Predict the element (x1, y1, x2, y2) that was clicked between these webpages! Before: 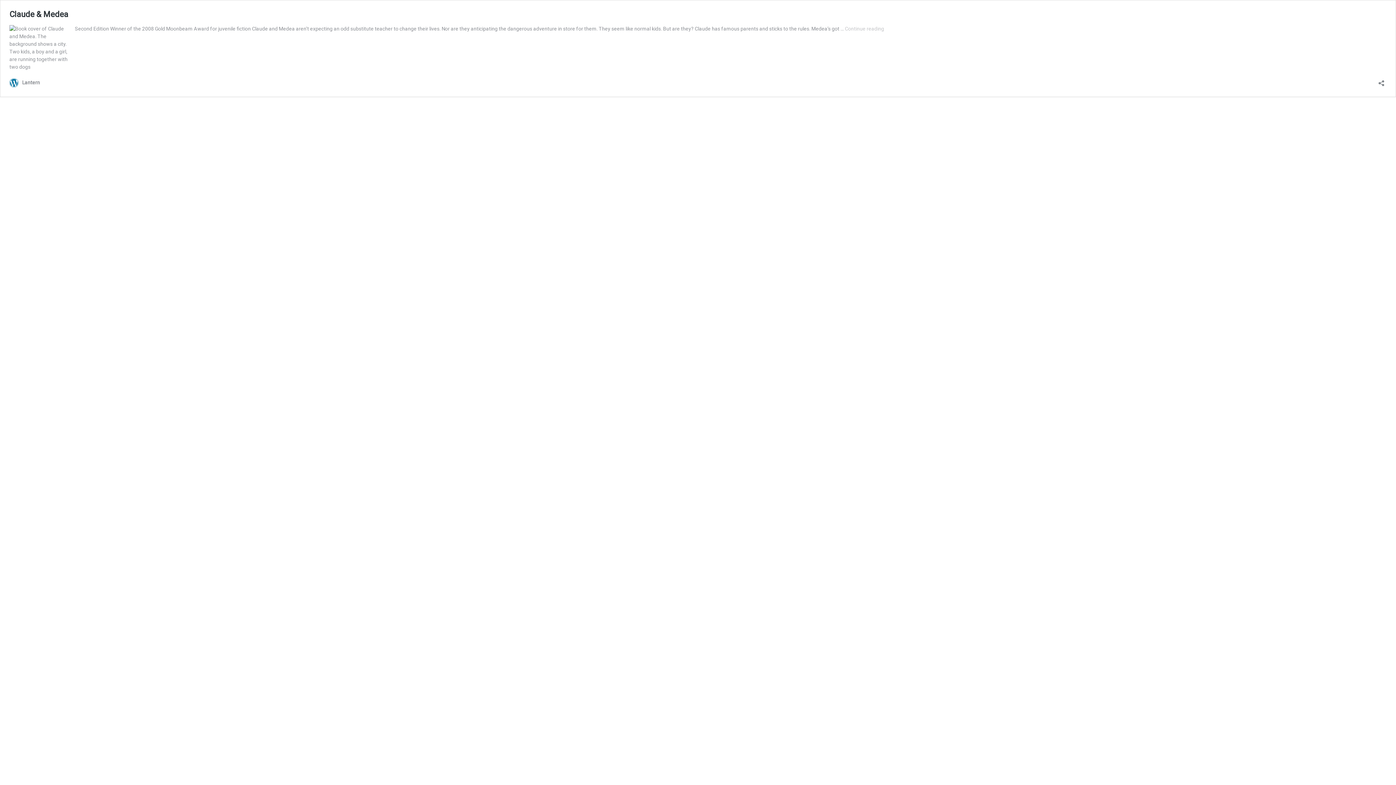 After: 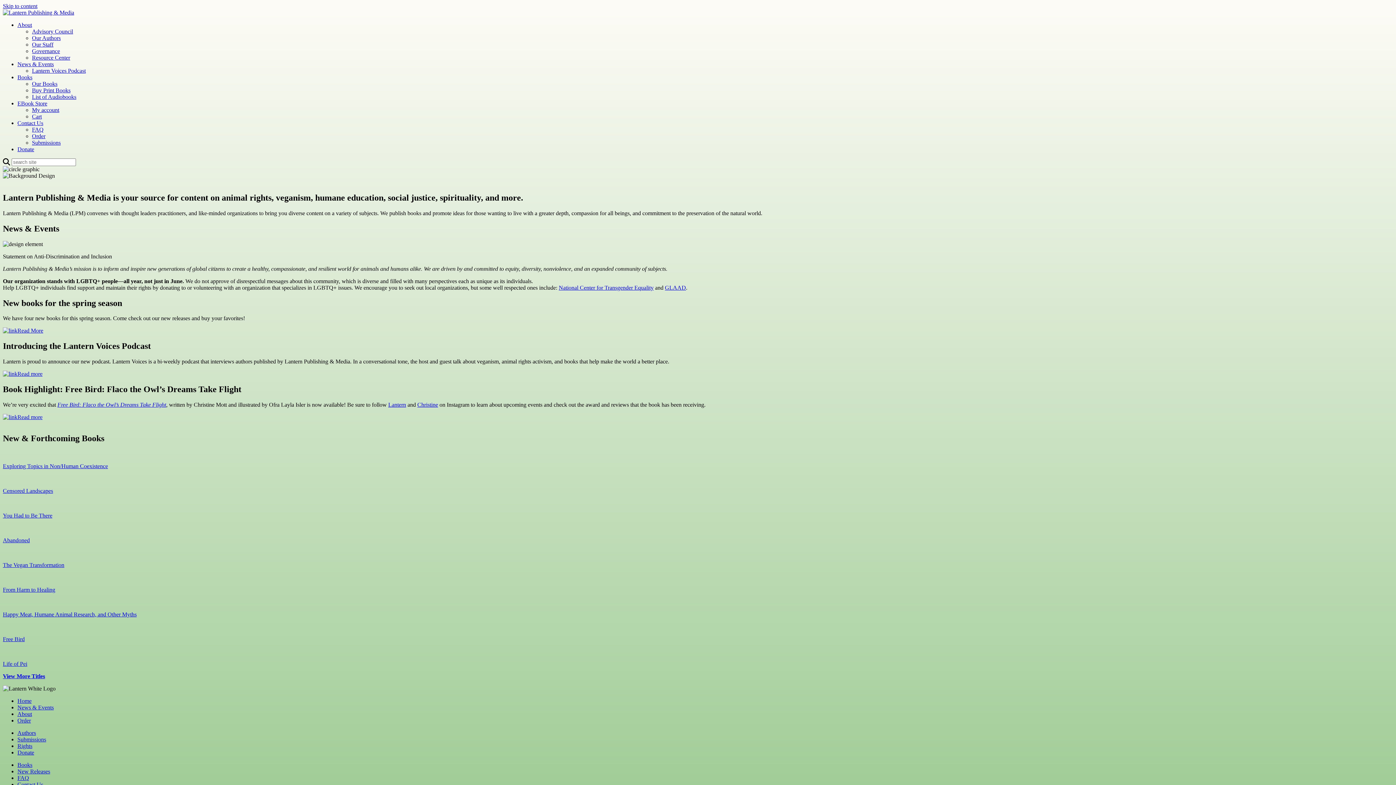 Action: label: Lantern bbox: (9, 78, 40, 87)